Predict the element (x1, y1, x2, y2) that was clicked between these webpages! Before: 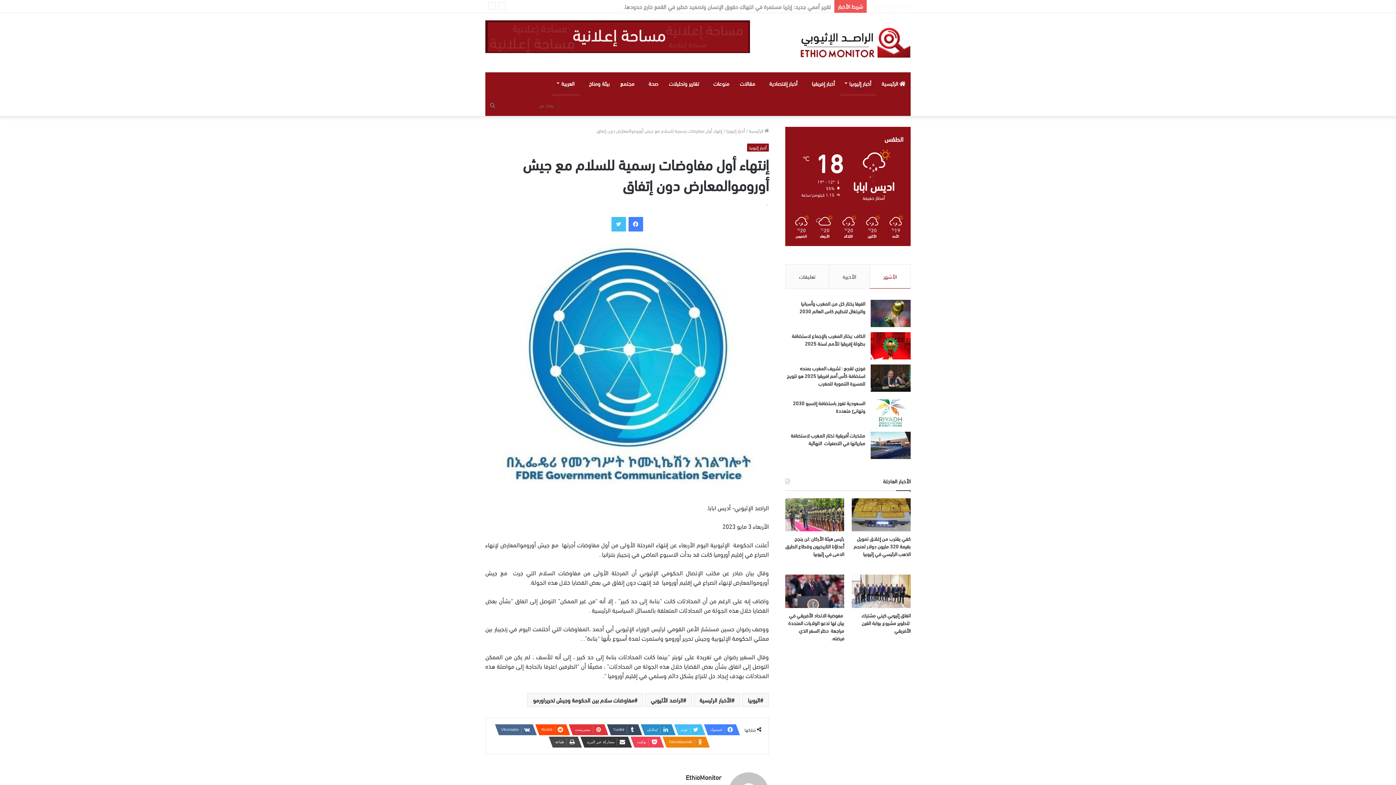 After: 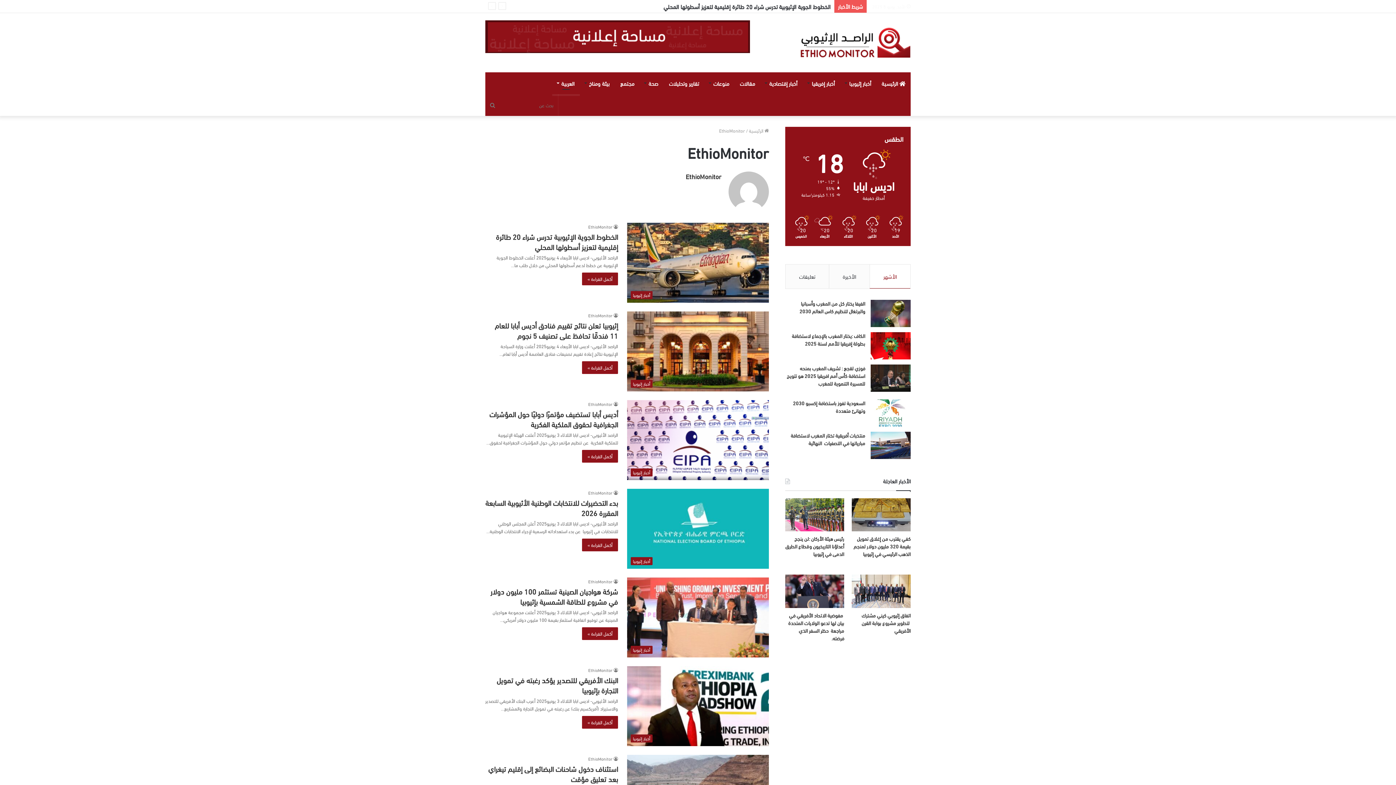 Action: bbox: (685, 772, 721, 782) label: EthioMonitor